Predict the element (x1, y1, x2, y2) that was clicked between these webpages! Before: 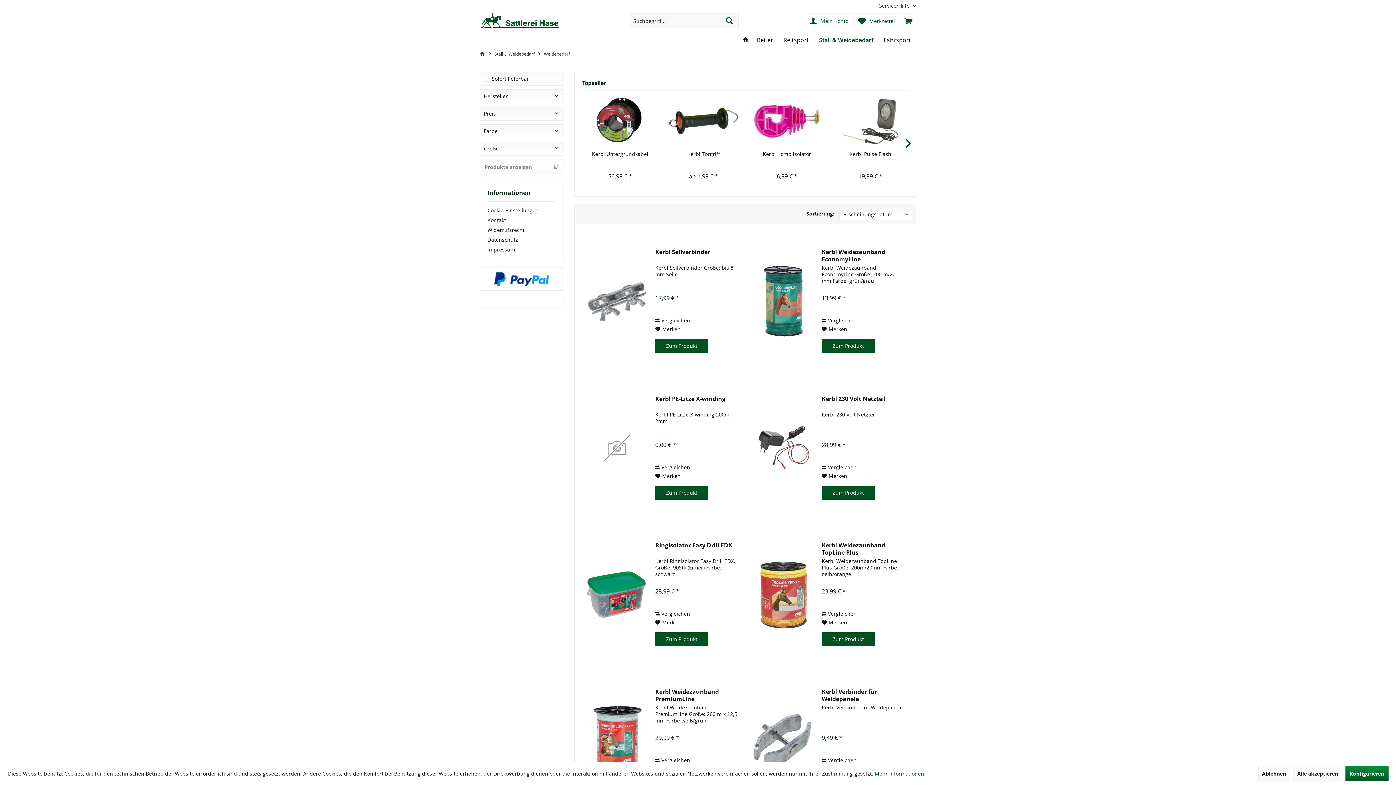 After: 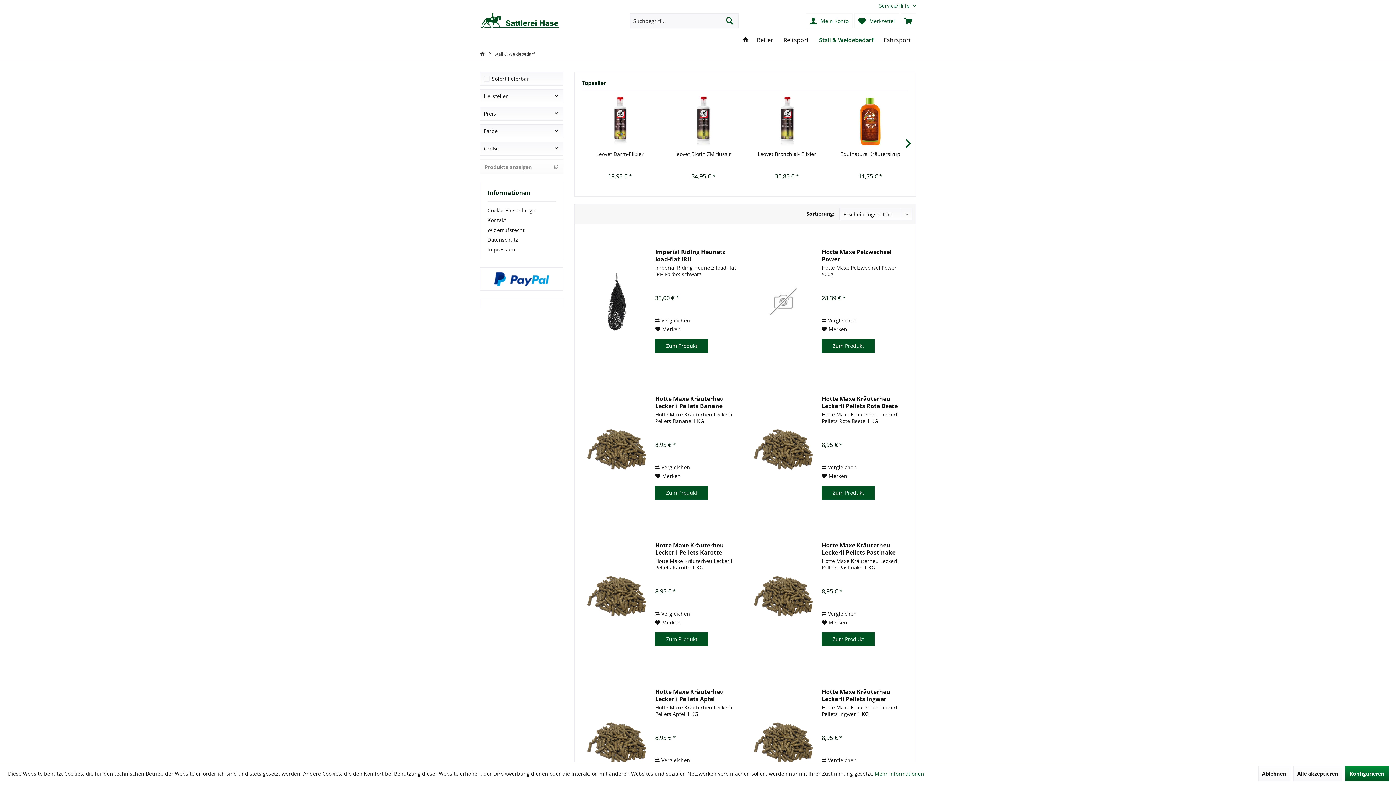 Action: label: Stall & Weidebedarf bbox: (814, 32, 878, 47)